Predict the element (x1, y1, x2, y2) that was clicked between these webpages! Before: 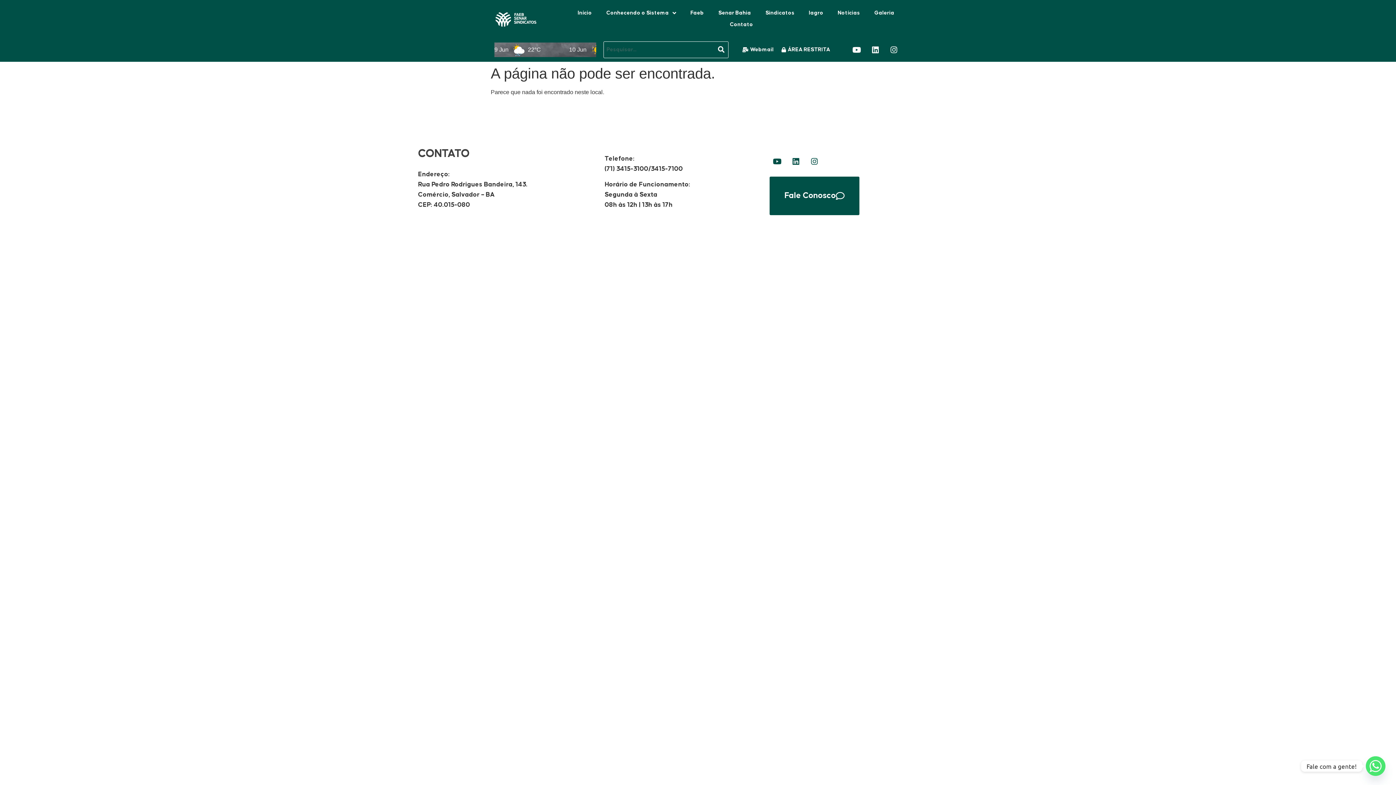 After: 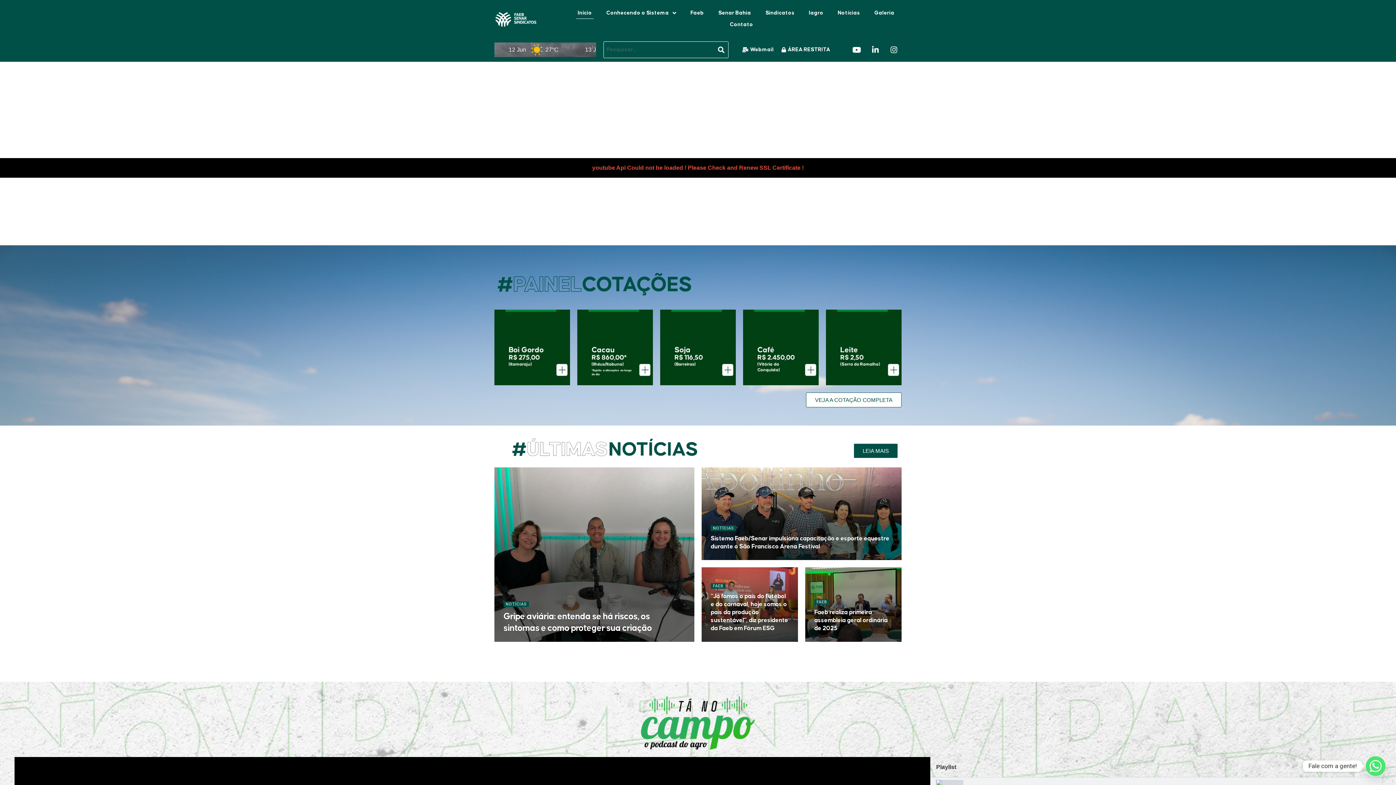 Action: label: Início bbox: (576, 7, 593, 18)